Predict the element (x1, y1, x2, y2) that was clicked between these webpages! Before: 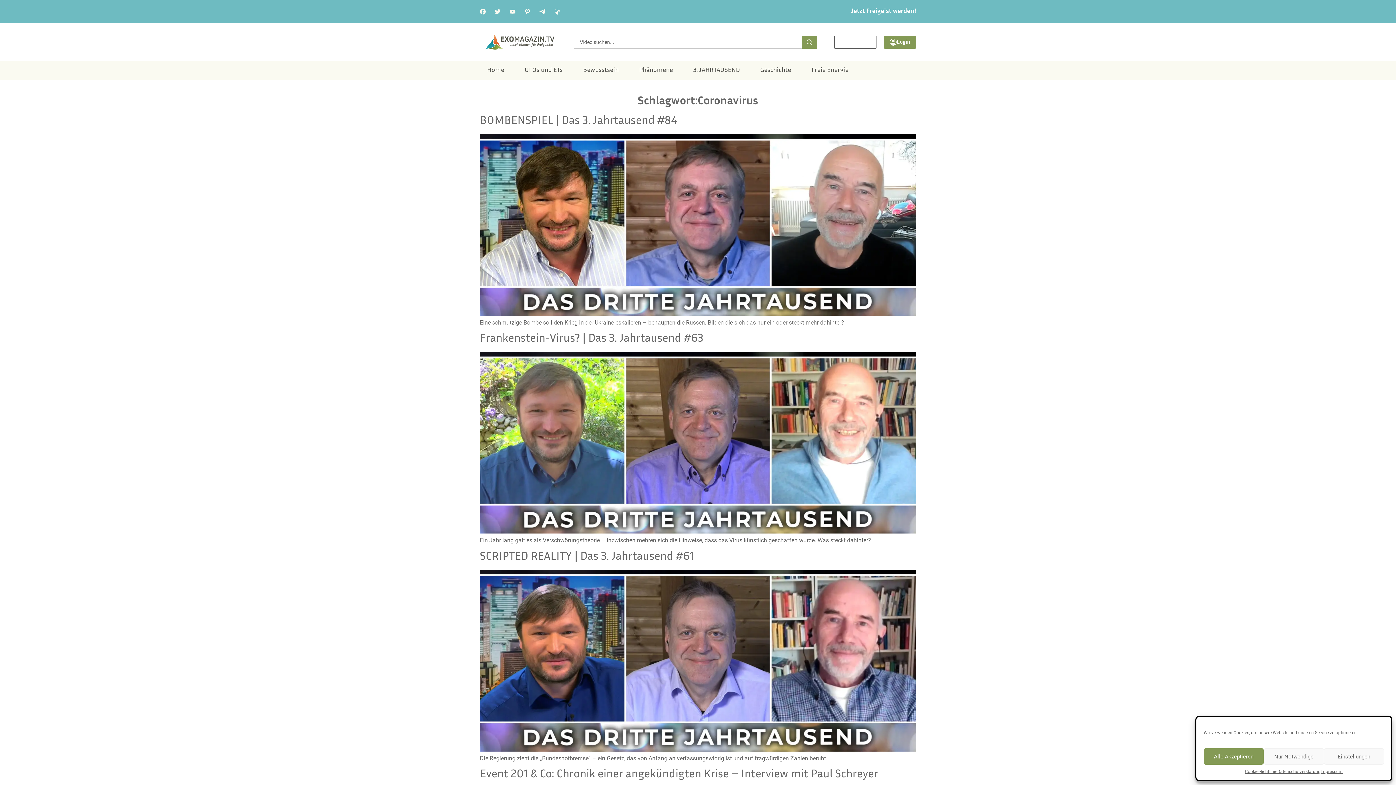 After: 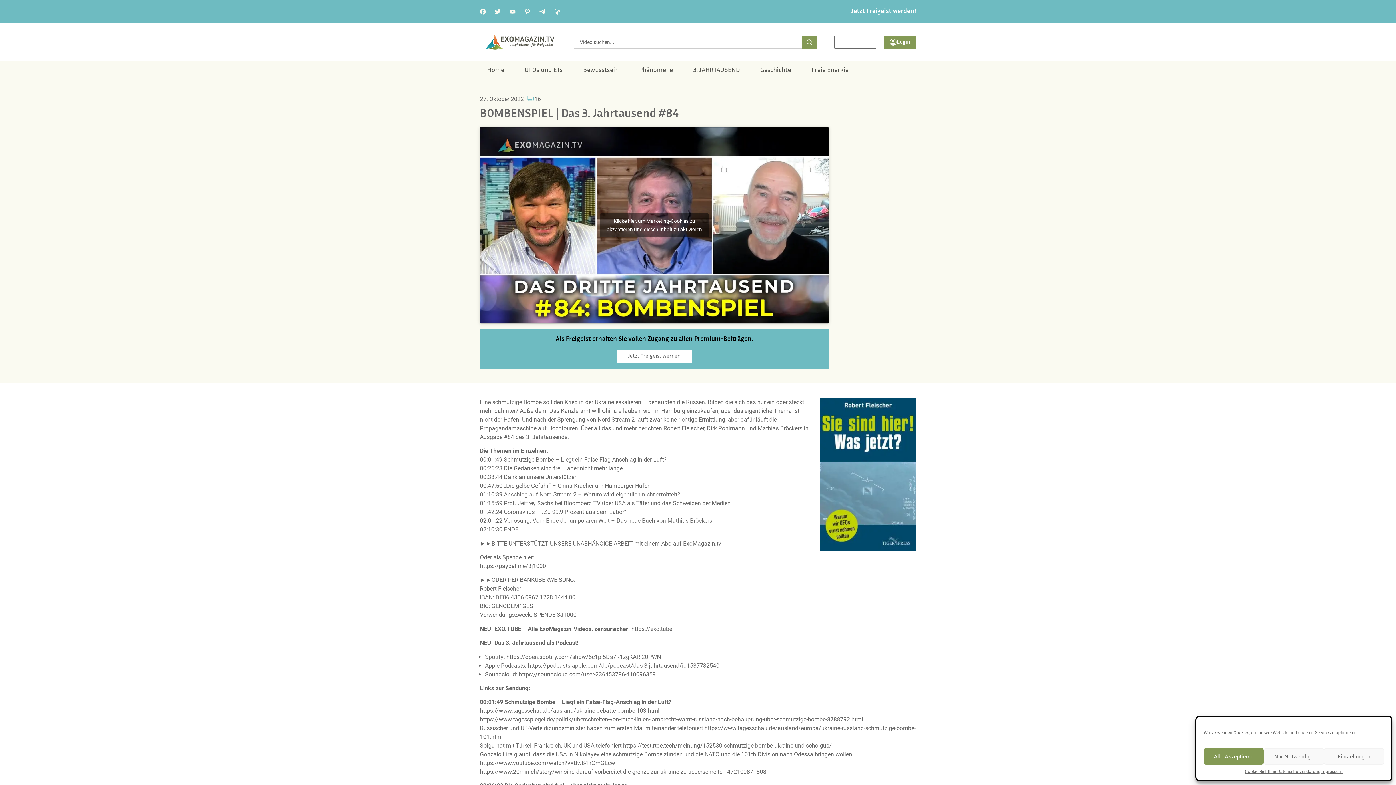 Action: bbox: (480, 310, 916, 317)